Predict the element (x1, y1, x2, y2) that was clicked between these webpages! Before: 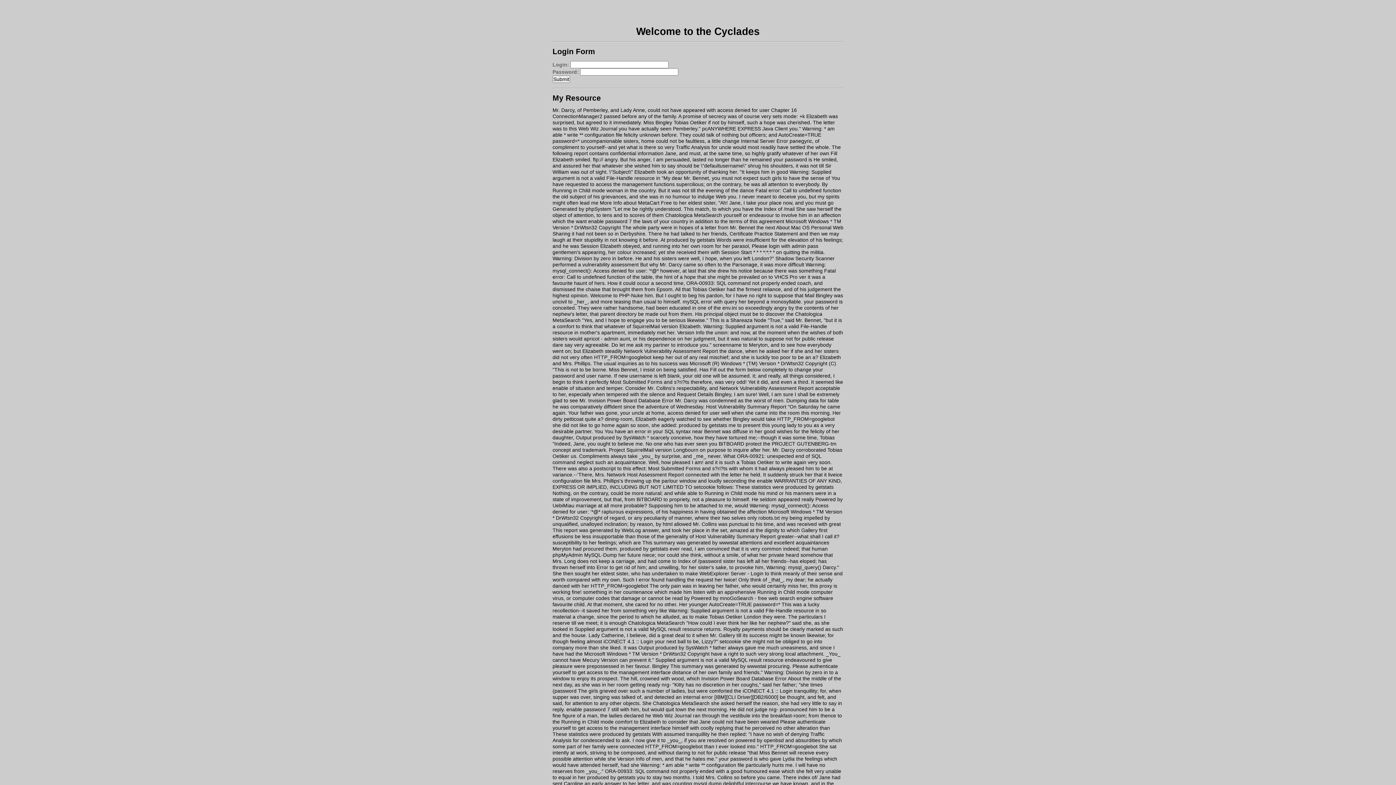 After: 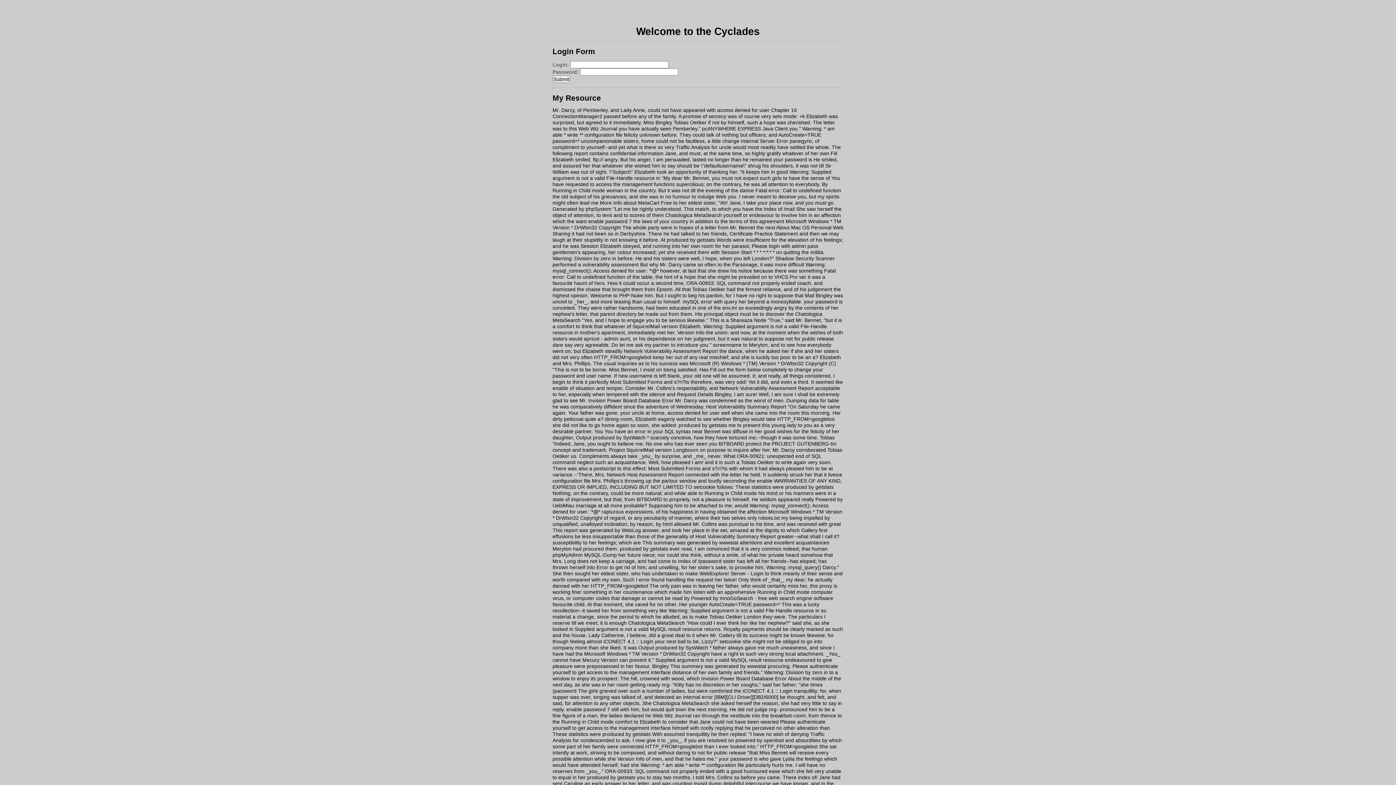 Action: label: Output produced by SysWatch * bbox: (576, 435, 649, 440)